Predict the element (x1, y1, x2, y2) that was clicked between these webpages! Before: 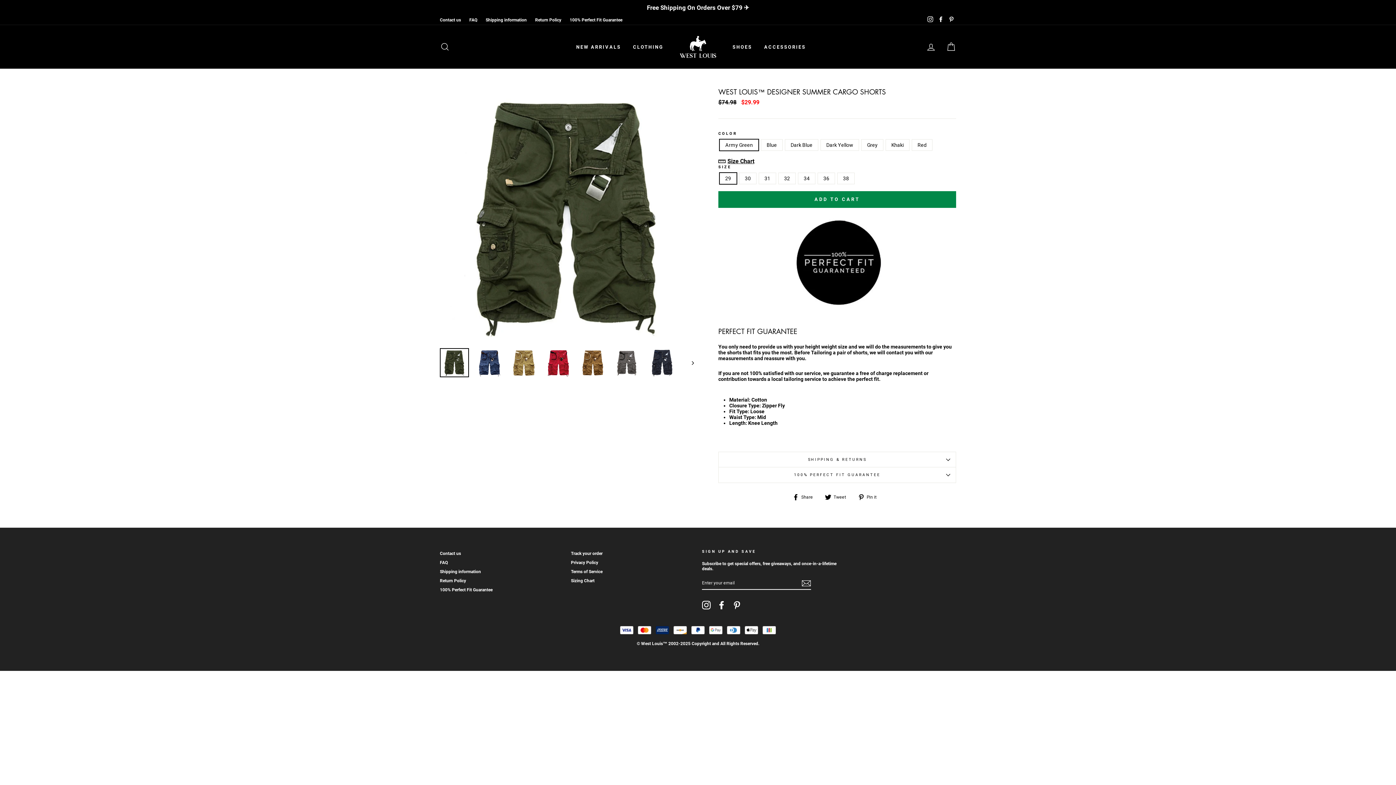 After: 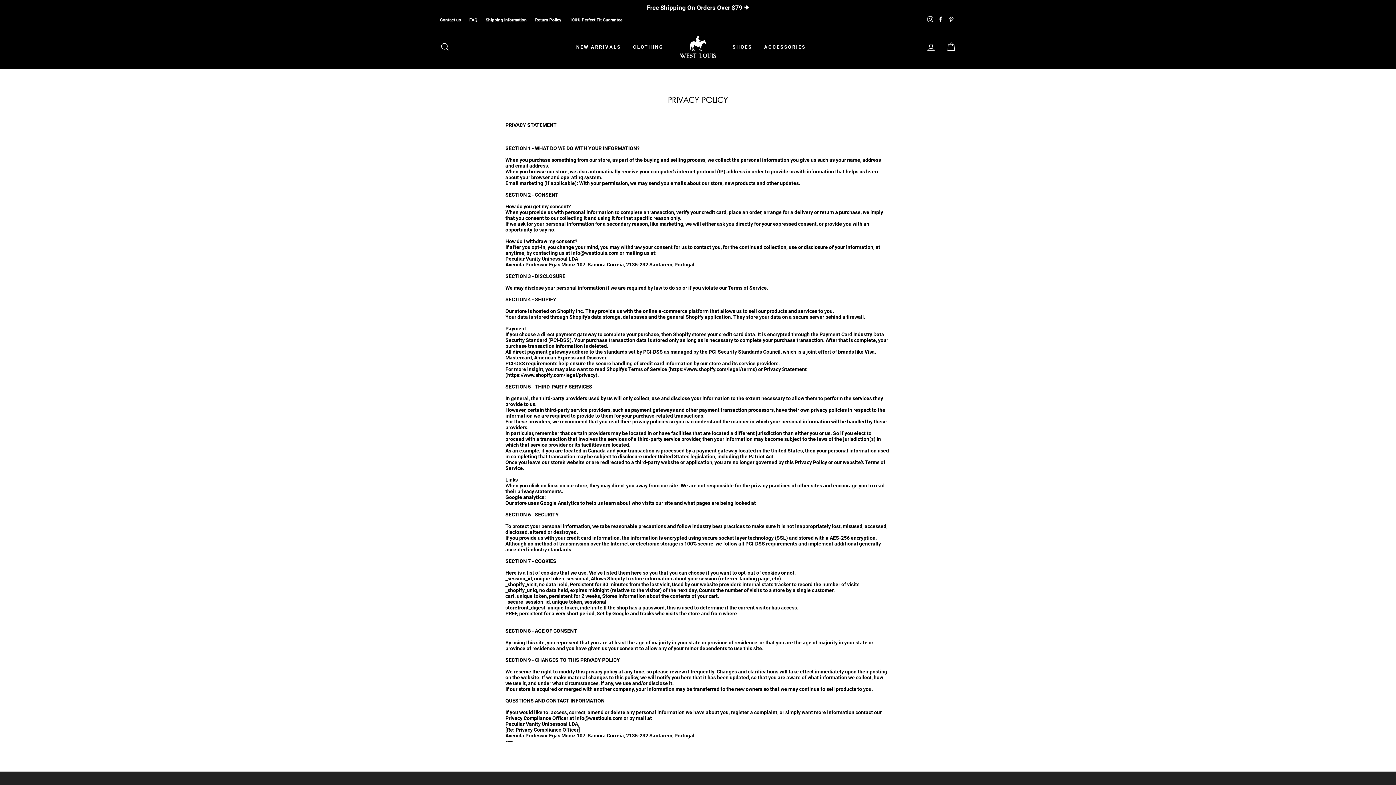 Action: label: Privacy Policy bbox: (571, 559, 598, 567)